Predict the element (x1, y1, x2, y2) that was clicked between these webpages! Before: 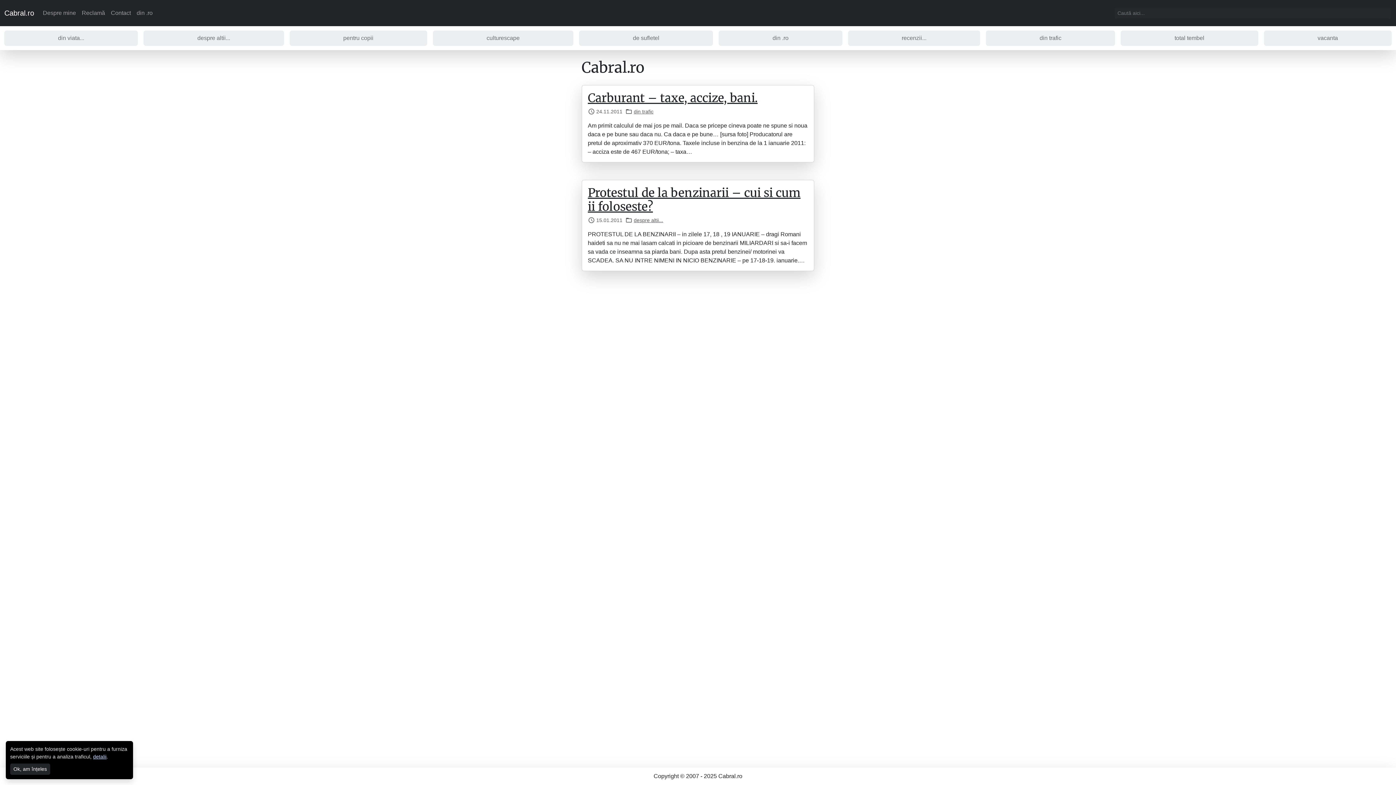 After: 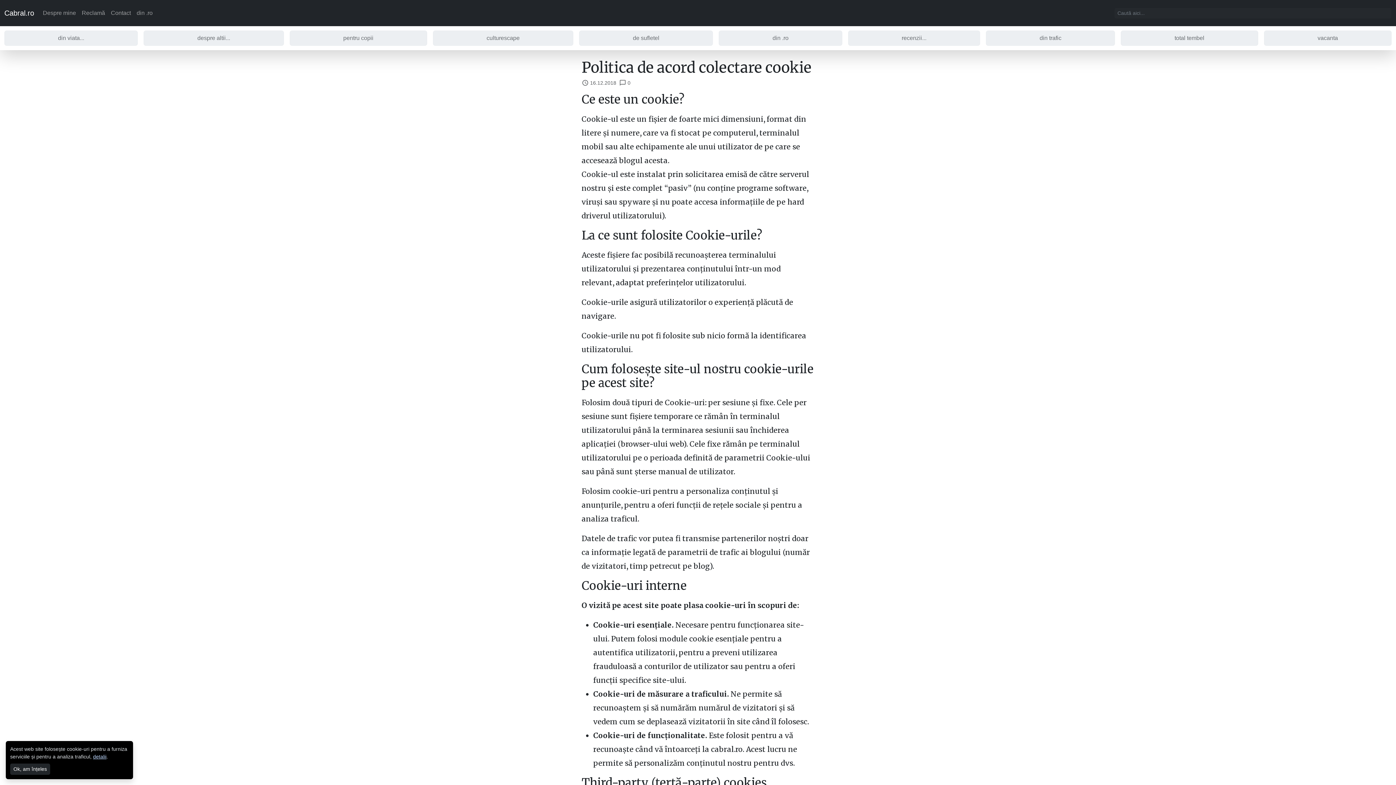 Action: label: detalii bbox: (93, 754, 106, 760)